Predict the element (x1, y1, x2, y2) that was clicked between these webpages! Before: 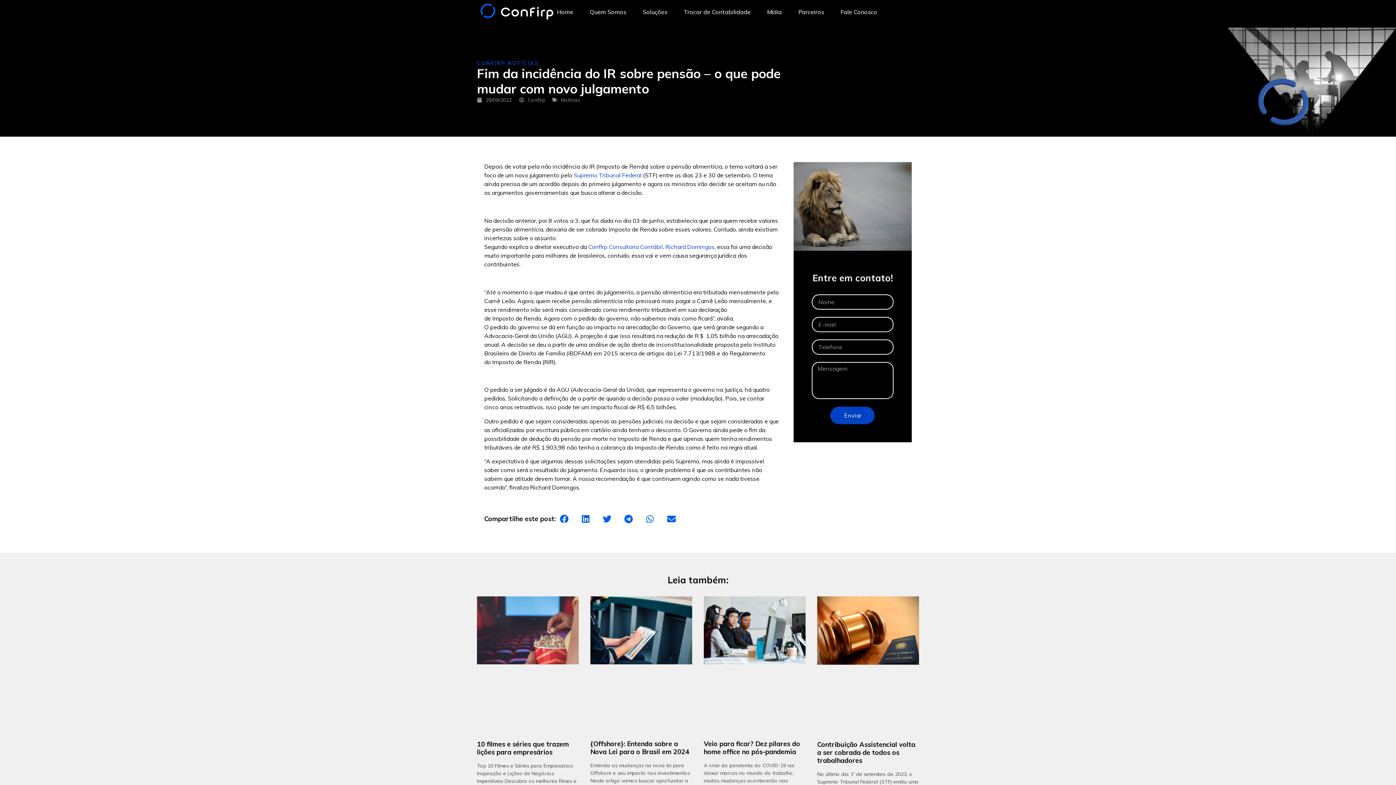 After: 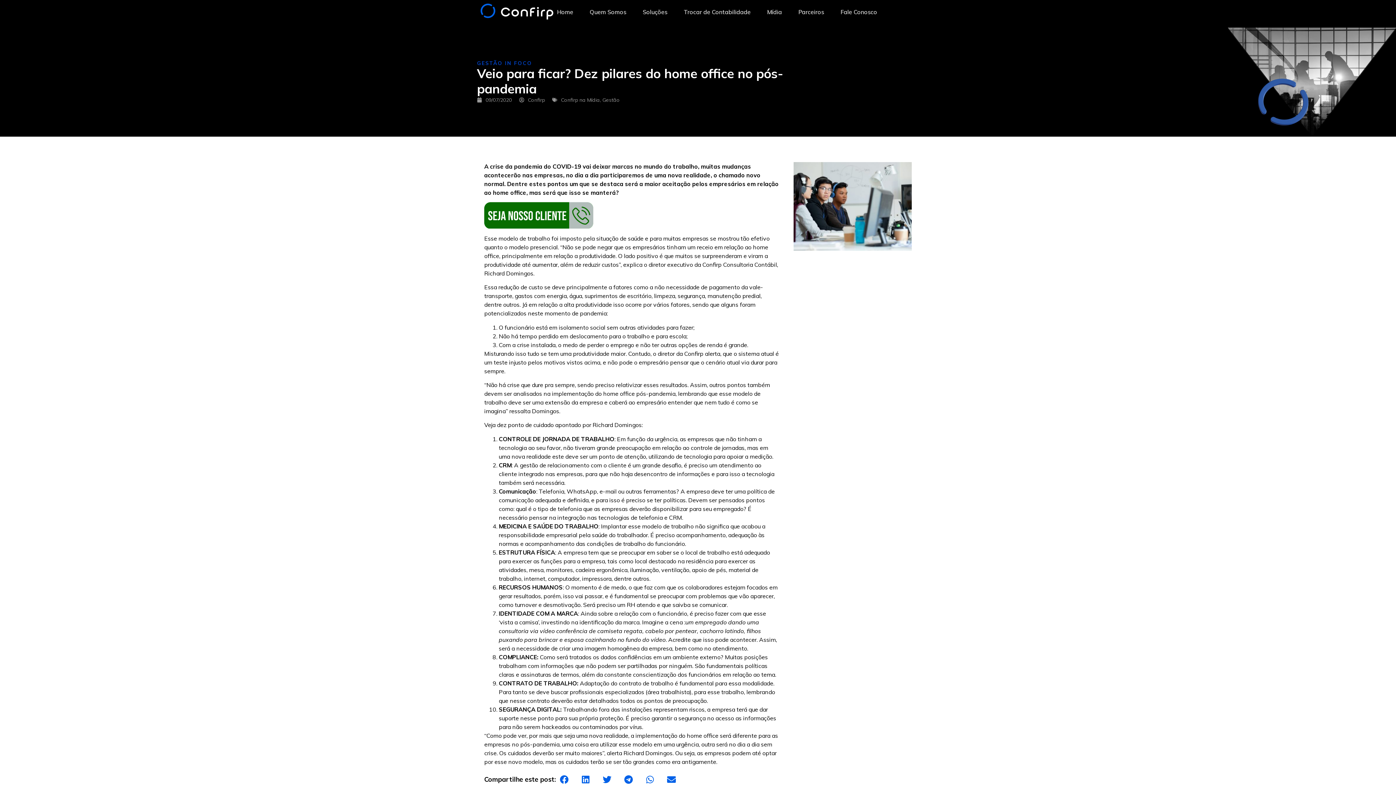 Action: bbox: (704, 740, 800, 756) label: Veio para ficar? Dez pilares do home office no pós-pandemia